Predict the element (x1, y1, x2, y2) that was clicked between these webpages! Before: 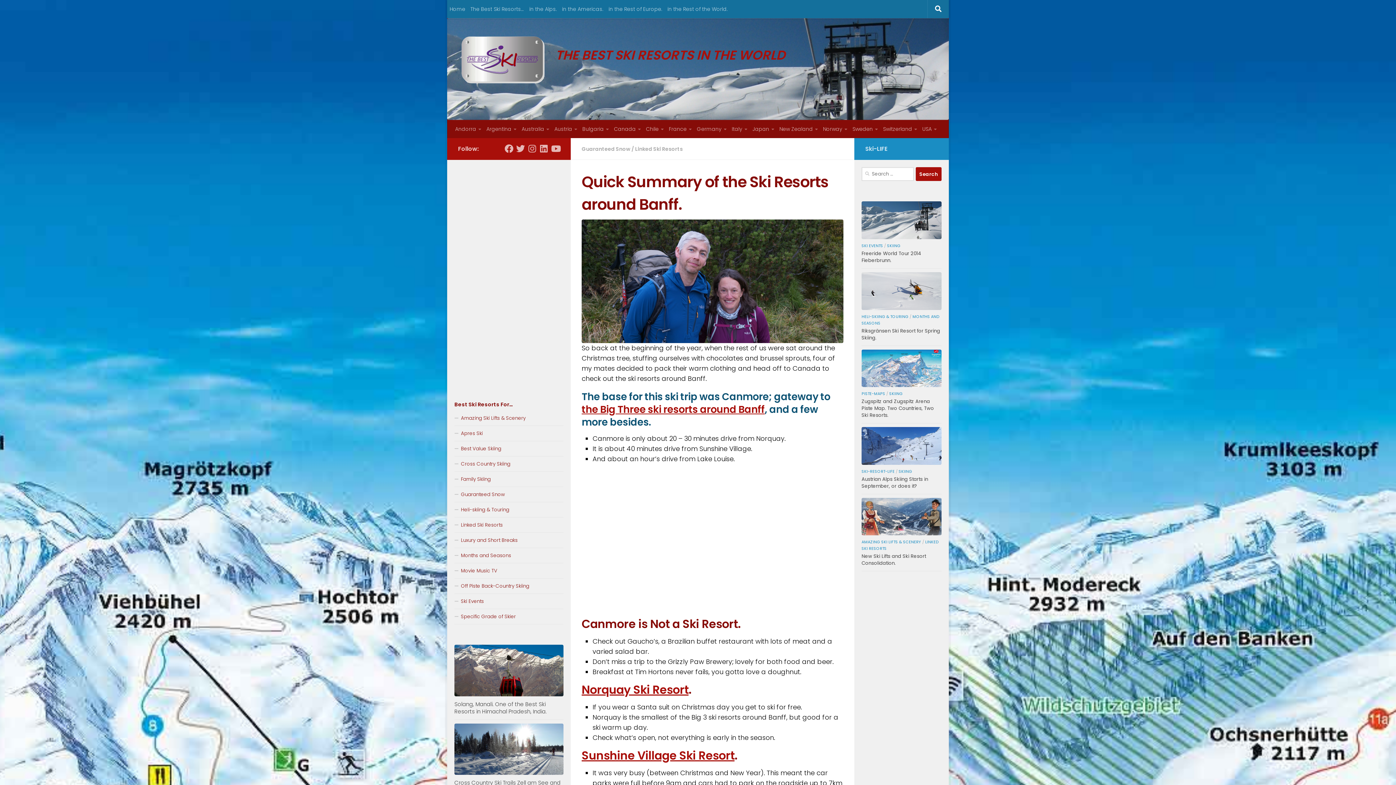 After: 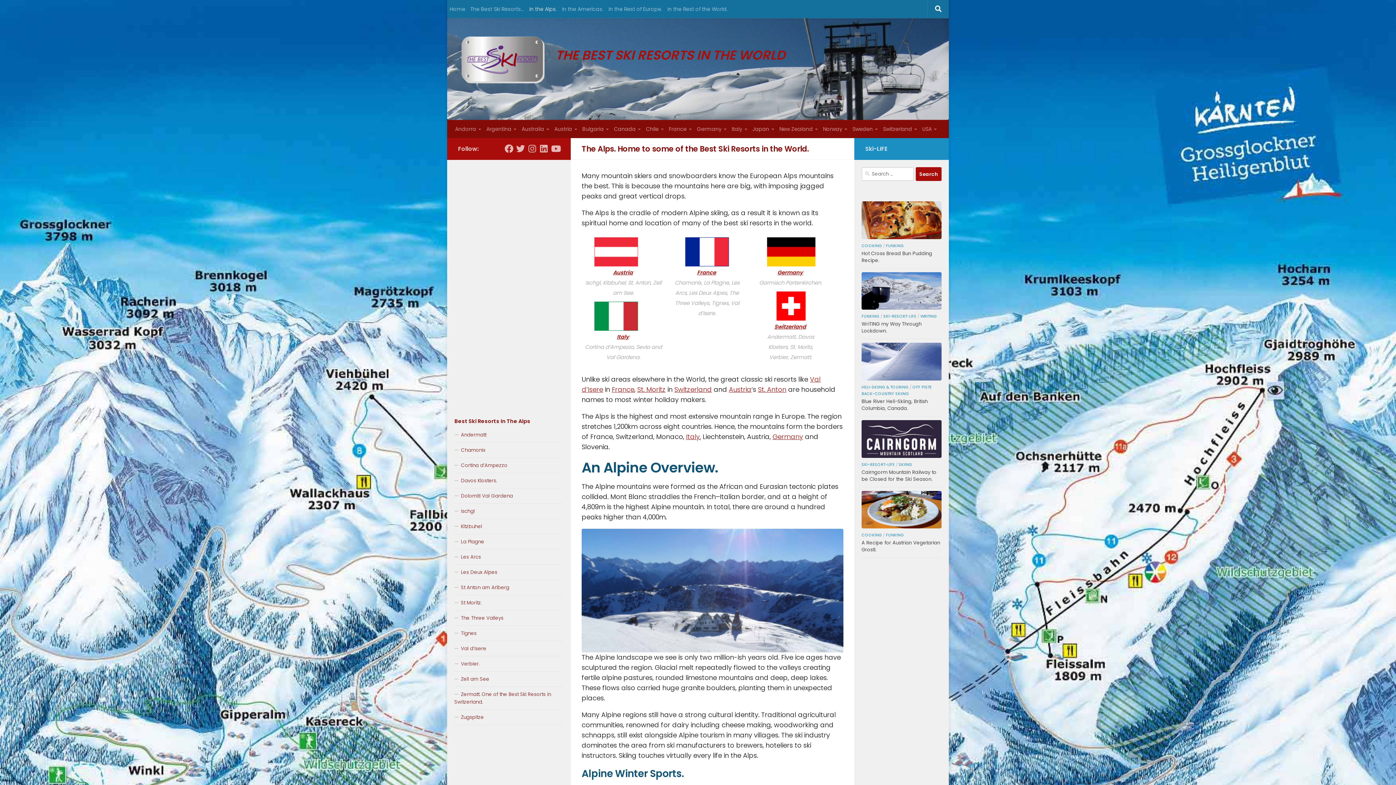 Action: bbox: (526, 0, 559, 18) label: in the Alps.